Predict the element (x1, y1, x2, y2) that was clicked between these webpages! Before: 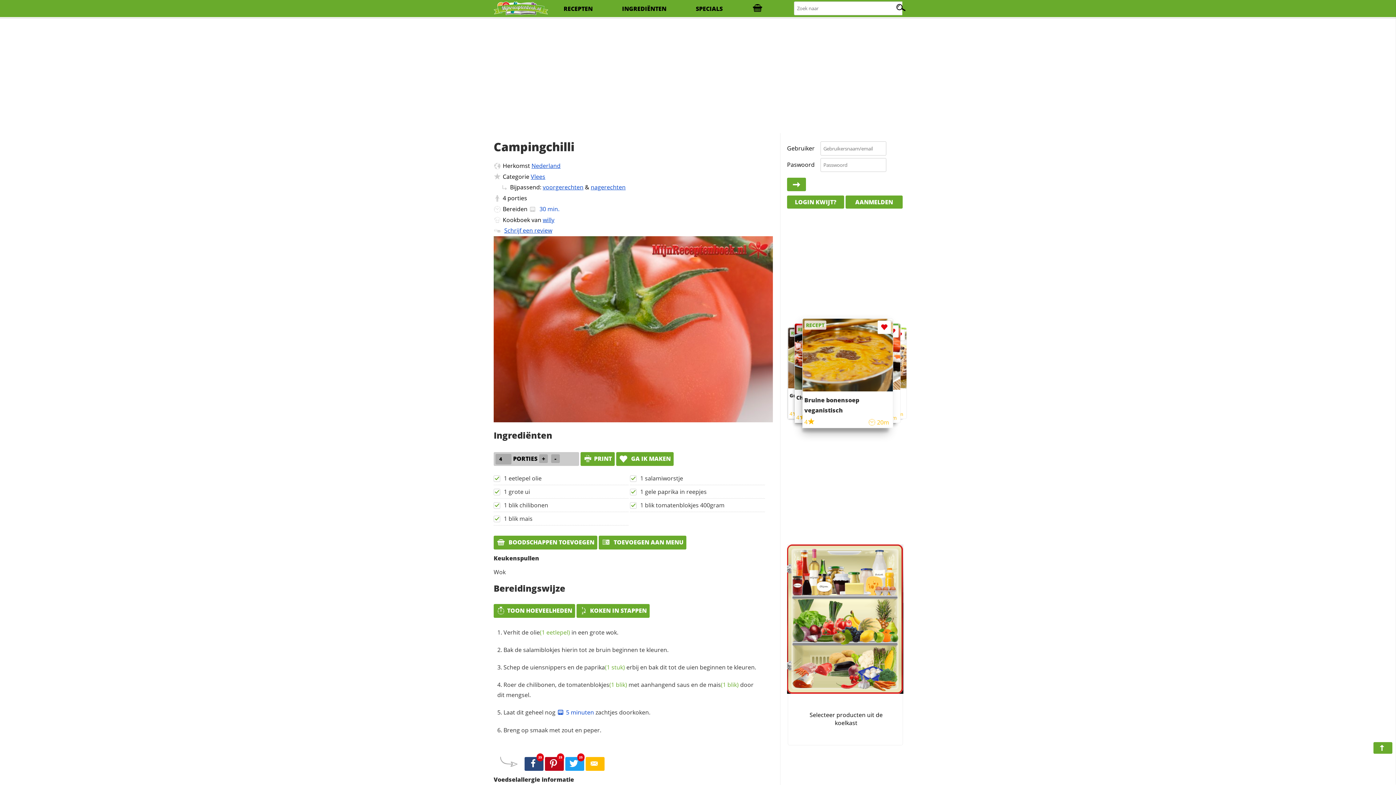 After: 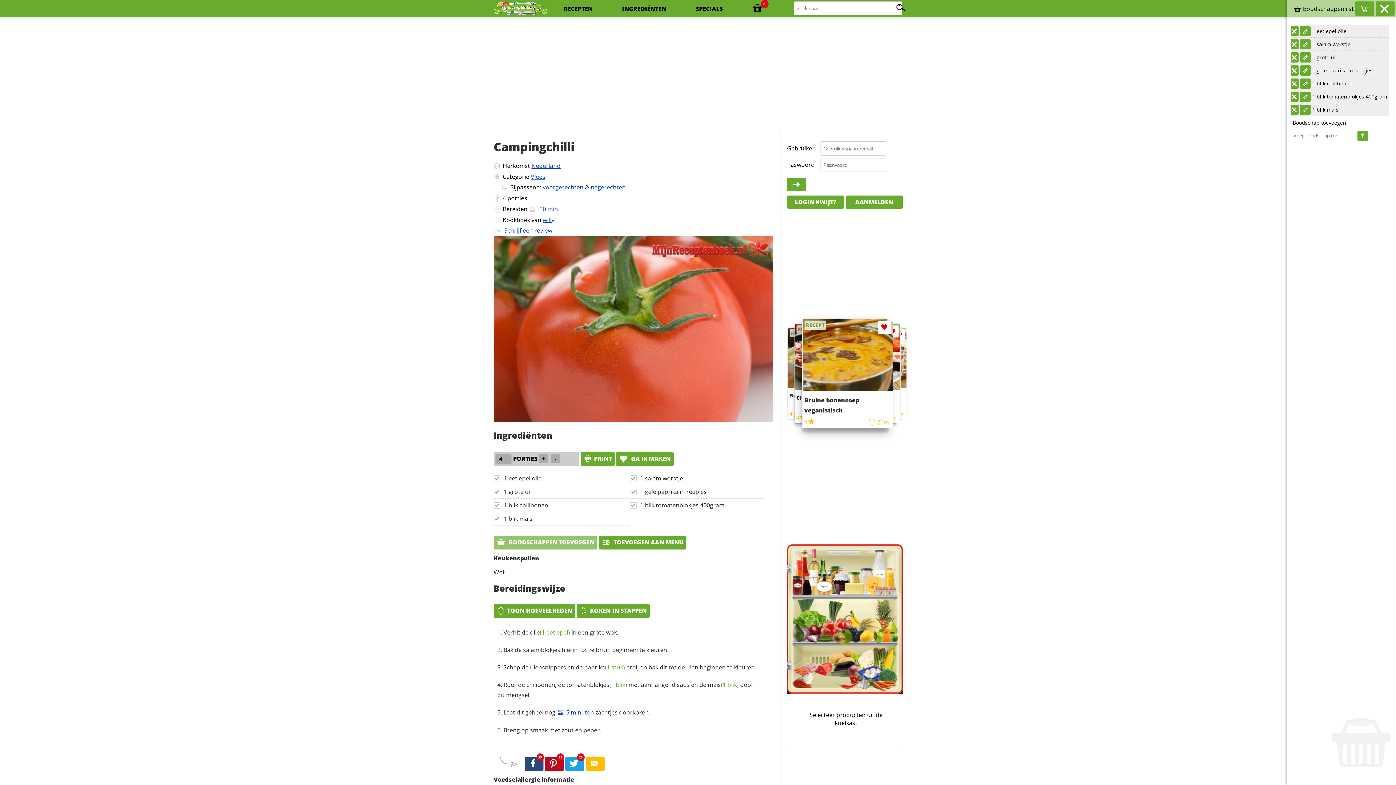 Action: label:  BOODSCHAPPEN TOEVOEGEN bbox: (493, 536, 597, 549)